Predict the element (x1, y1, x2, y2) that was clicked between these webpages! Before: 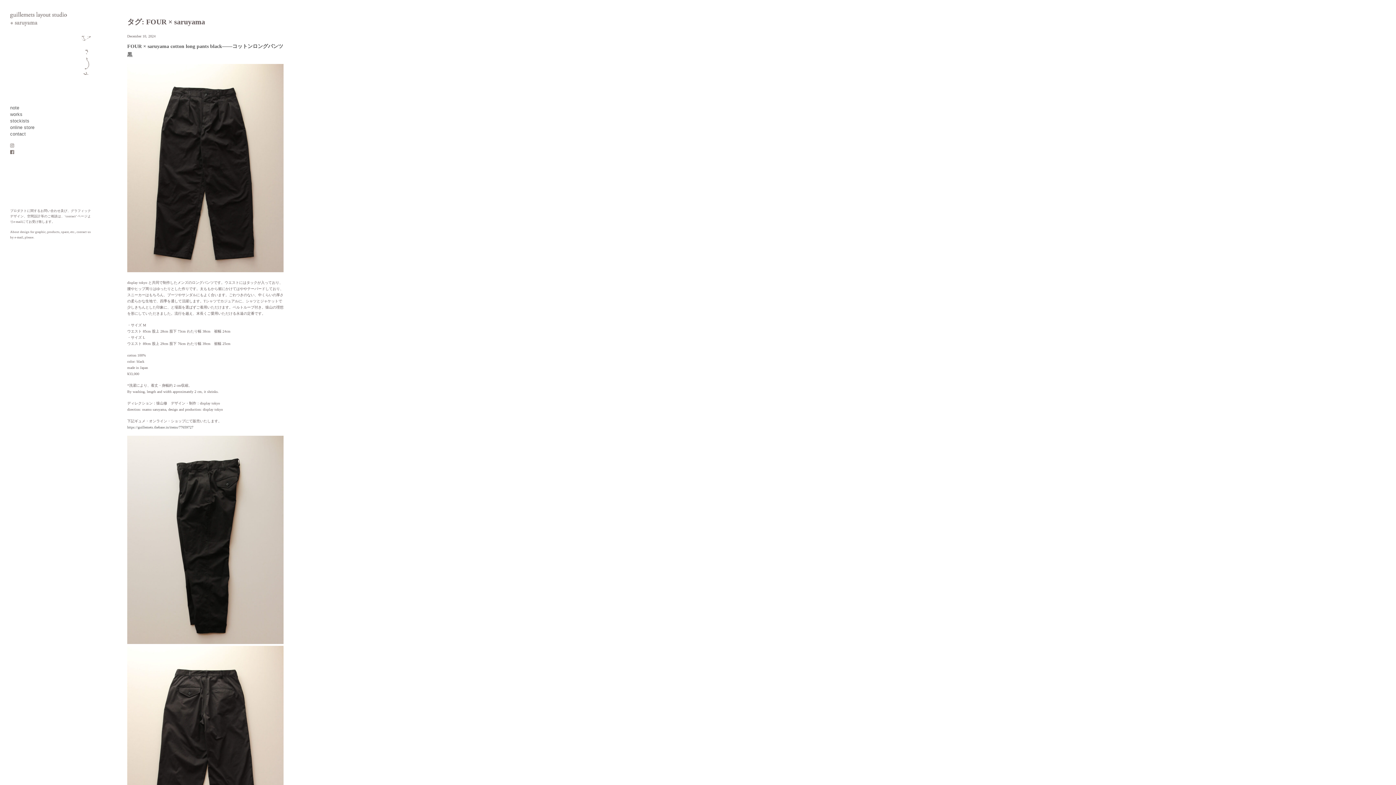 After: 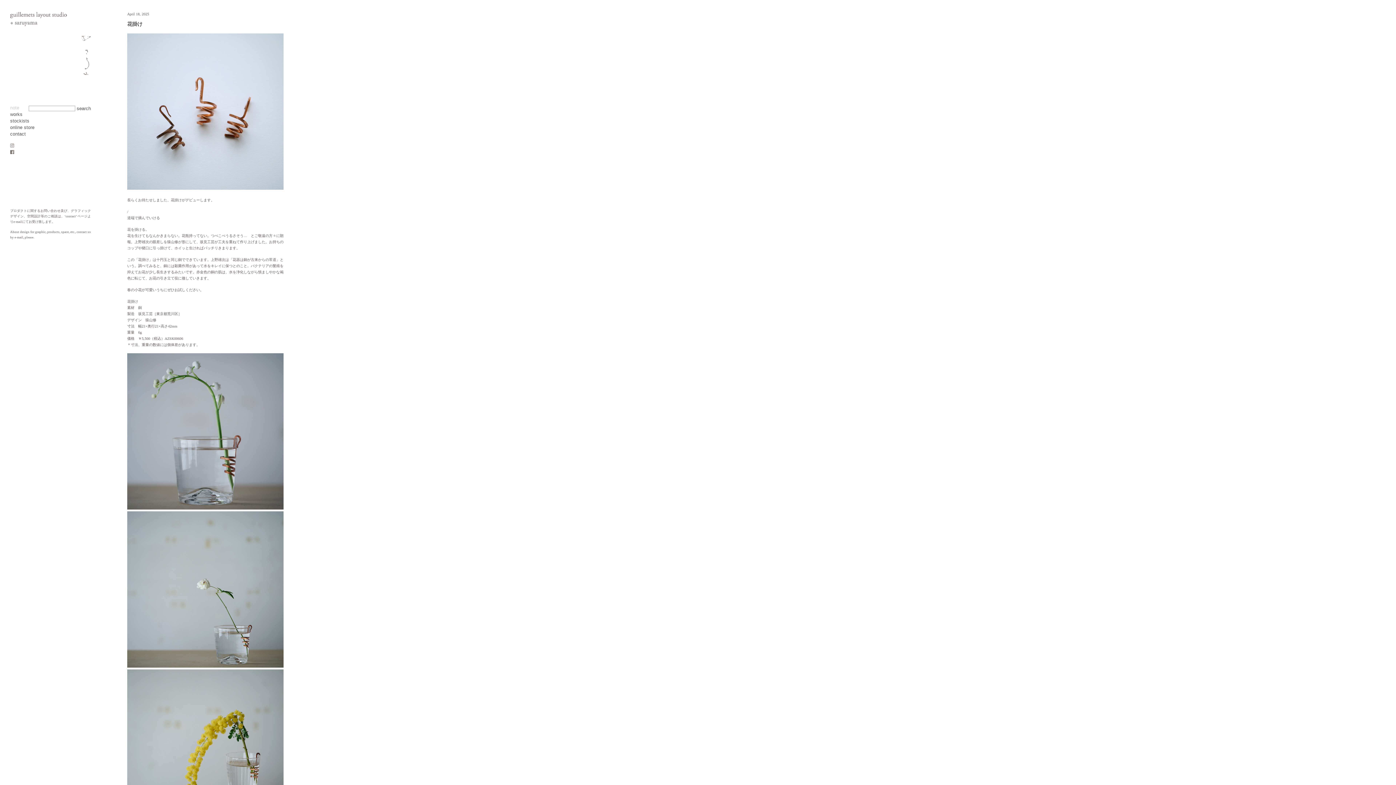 Action: label: note bbox: (10, 105, 19, 110)